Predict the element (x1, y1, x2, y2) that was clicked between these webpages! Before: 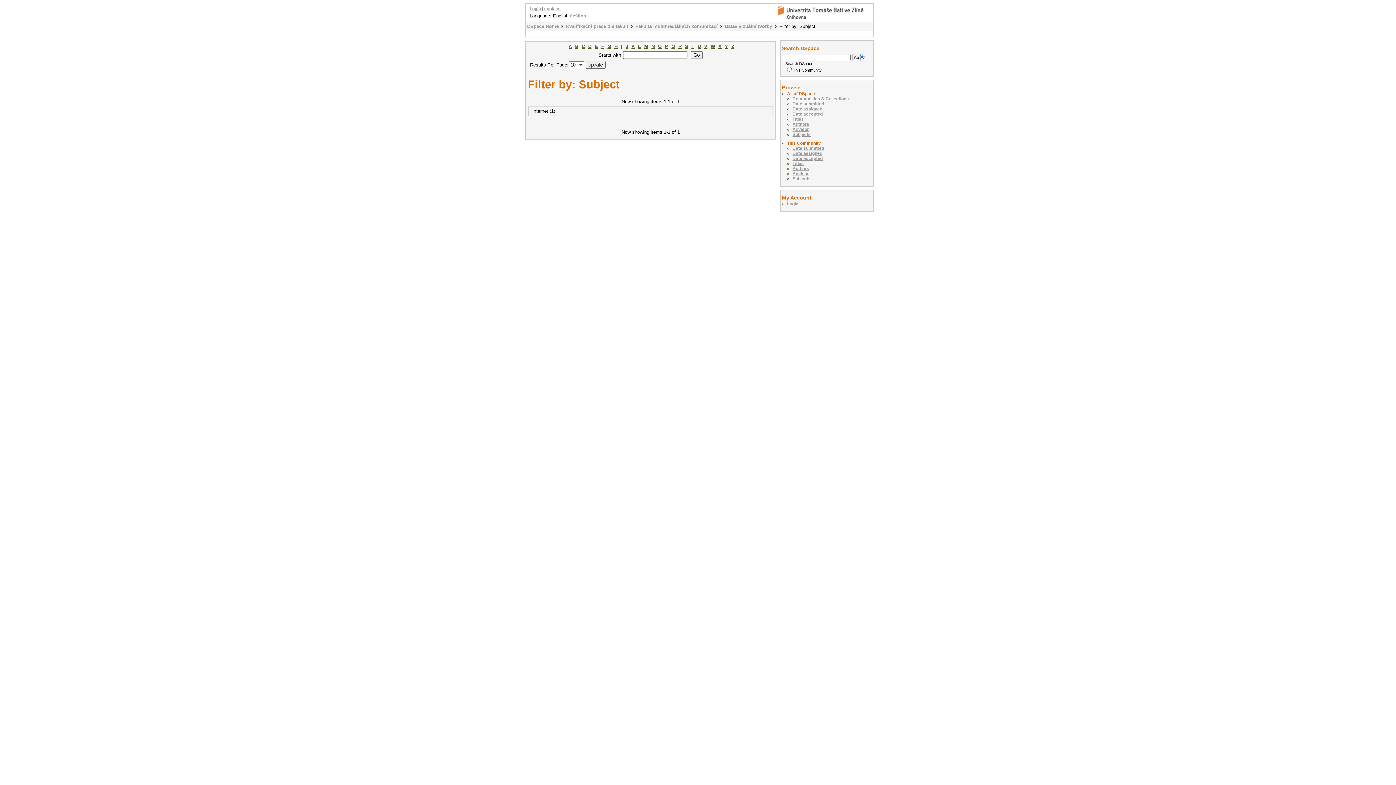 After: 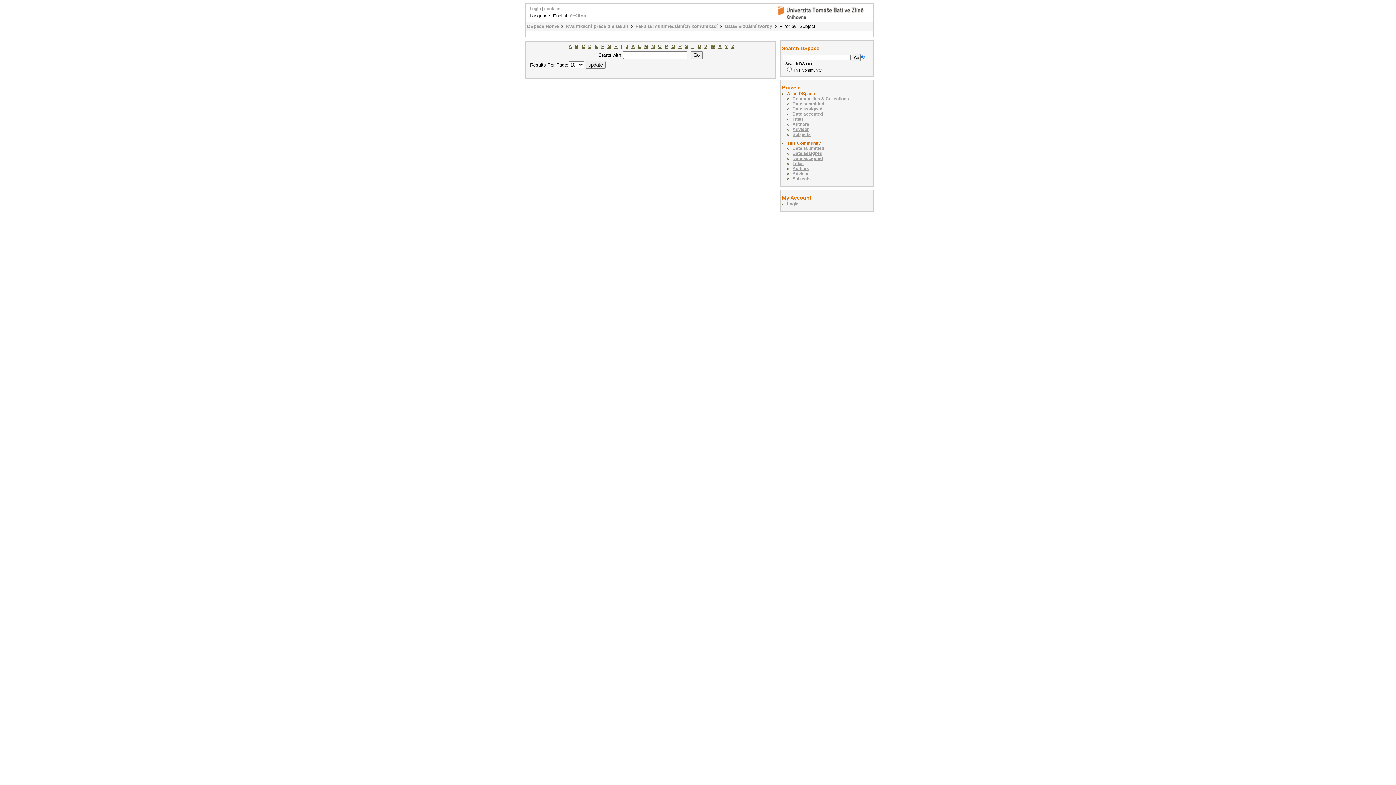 Action: bbox: (678, 43, 681, 49) label: R